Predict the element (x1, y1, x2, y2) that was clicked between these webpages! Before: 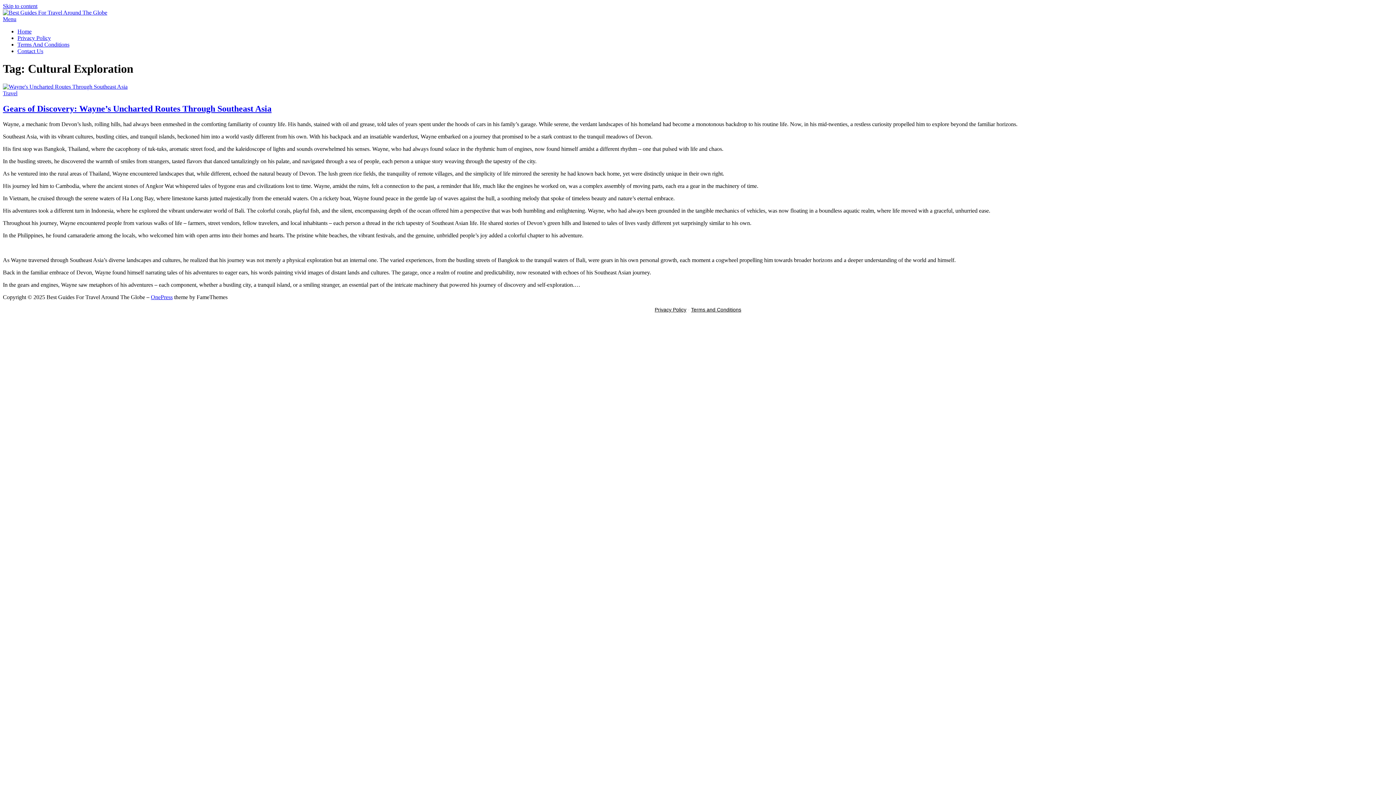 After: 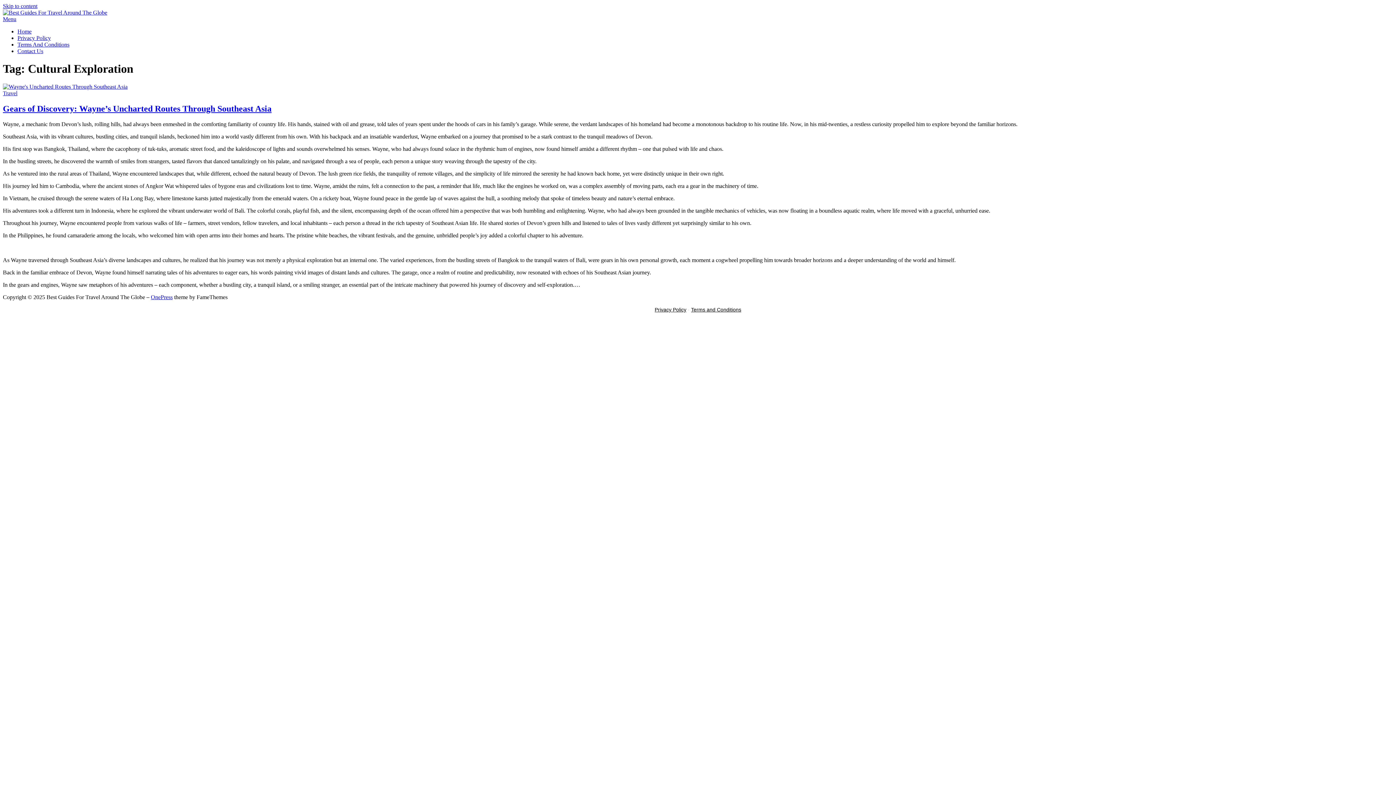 Action: label: Skip to content bbox: (2, 2, 37, 9)